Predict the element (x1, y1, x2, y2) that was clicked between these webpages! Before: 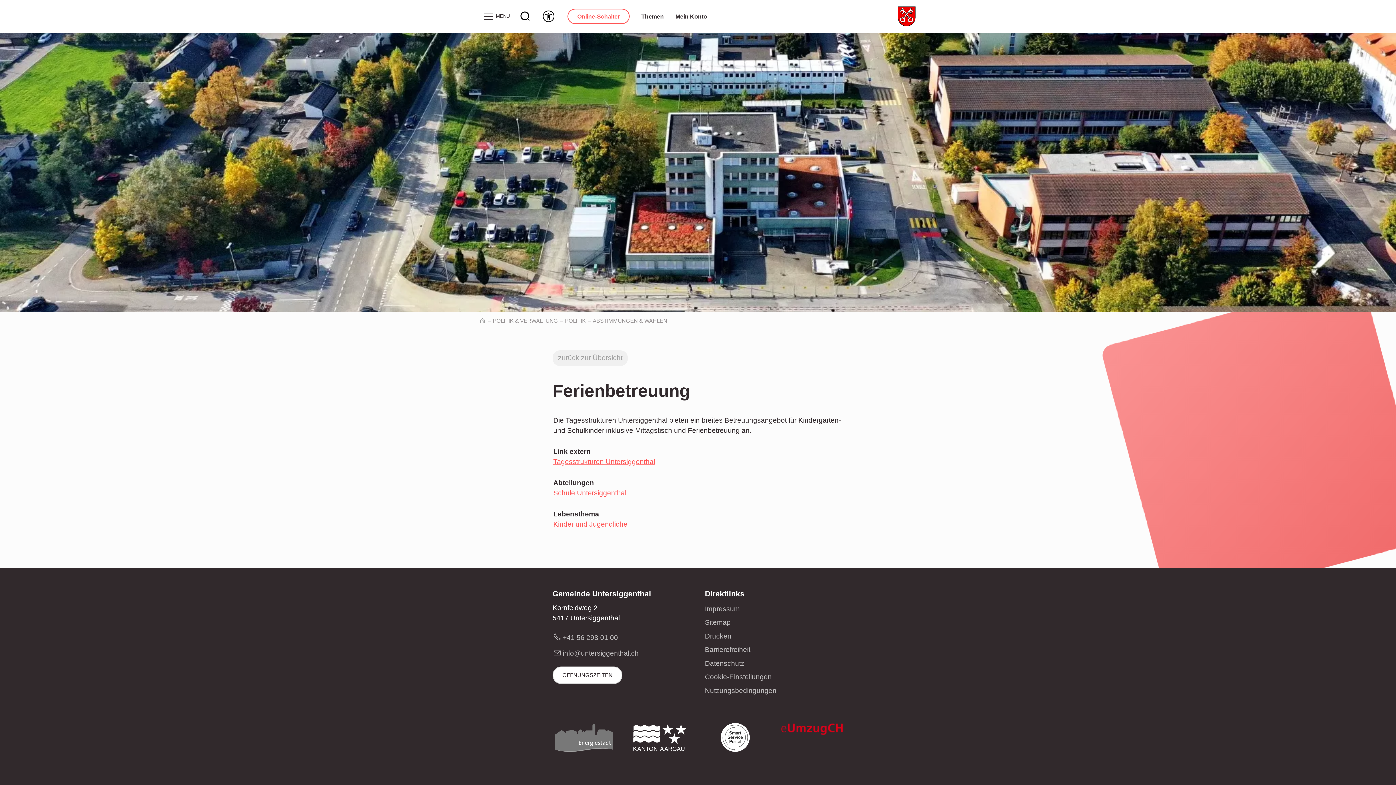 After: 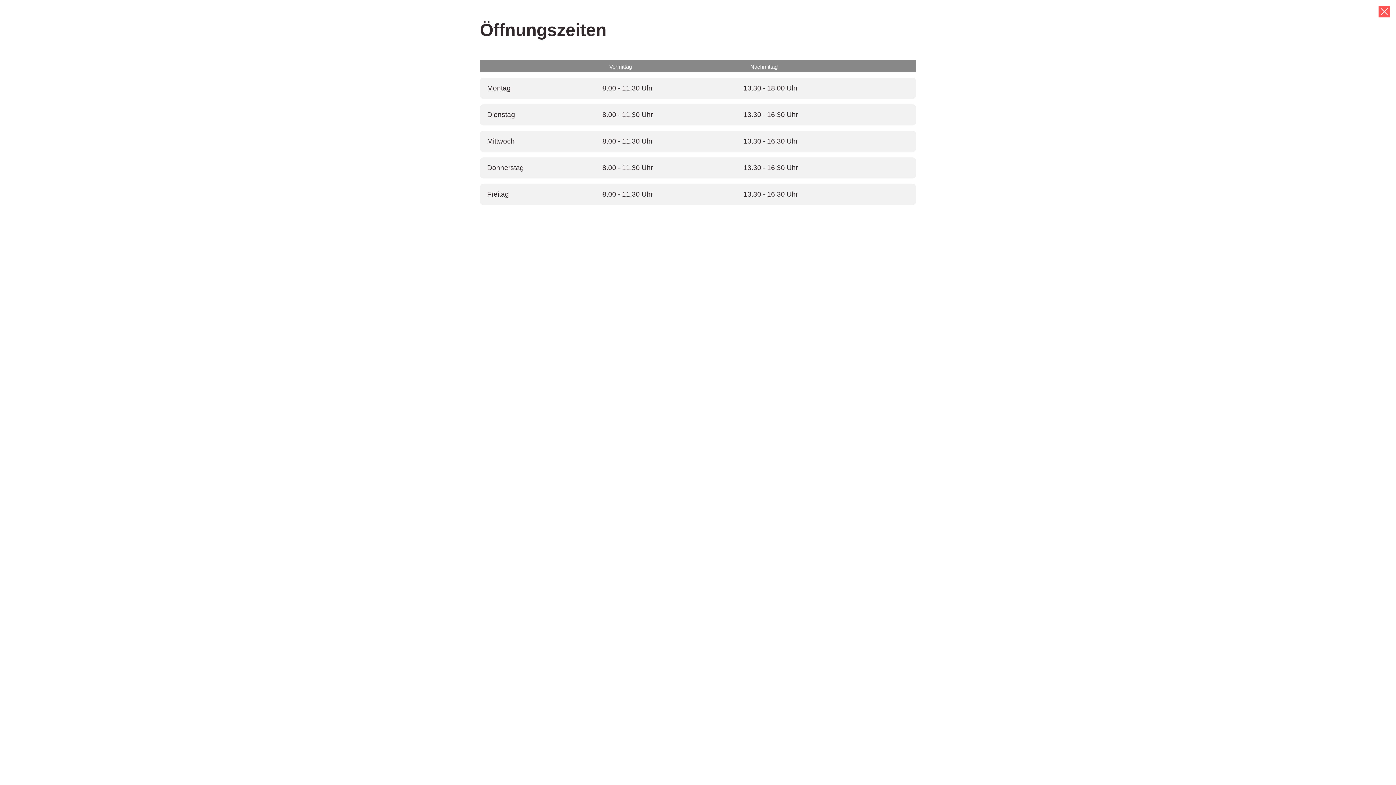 Action: label: ÖFFNUNGSZEITEN bbox: (552, 666, 622, 684)